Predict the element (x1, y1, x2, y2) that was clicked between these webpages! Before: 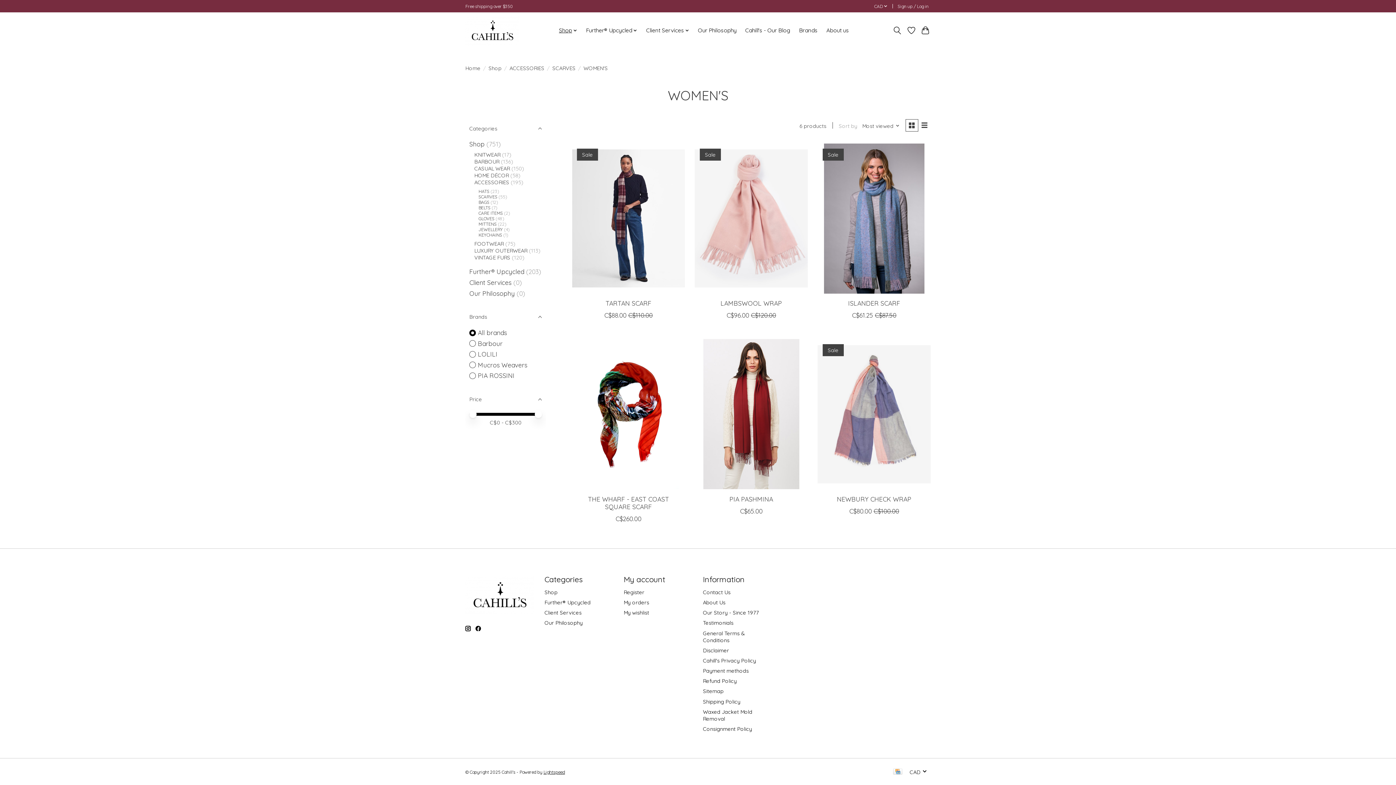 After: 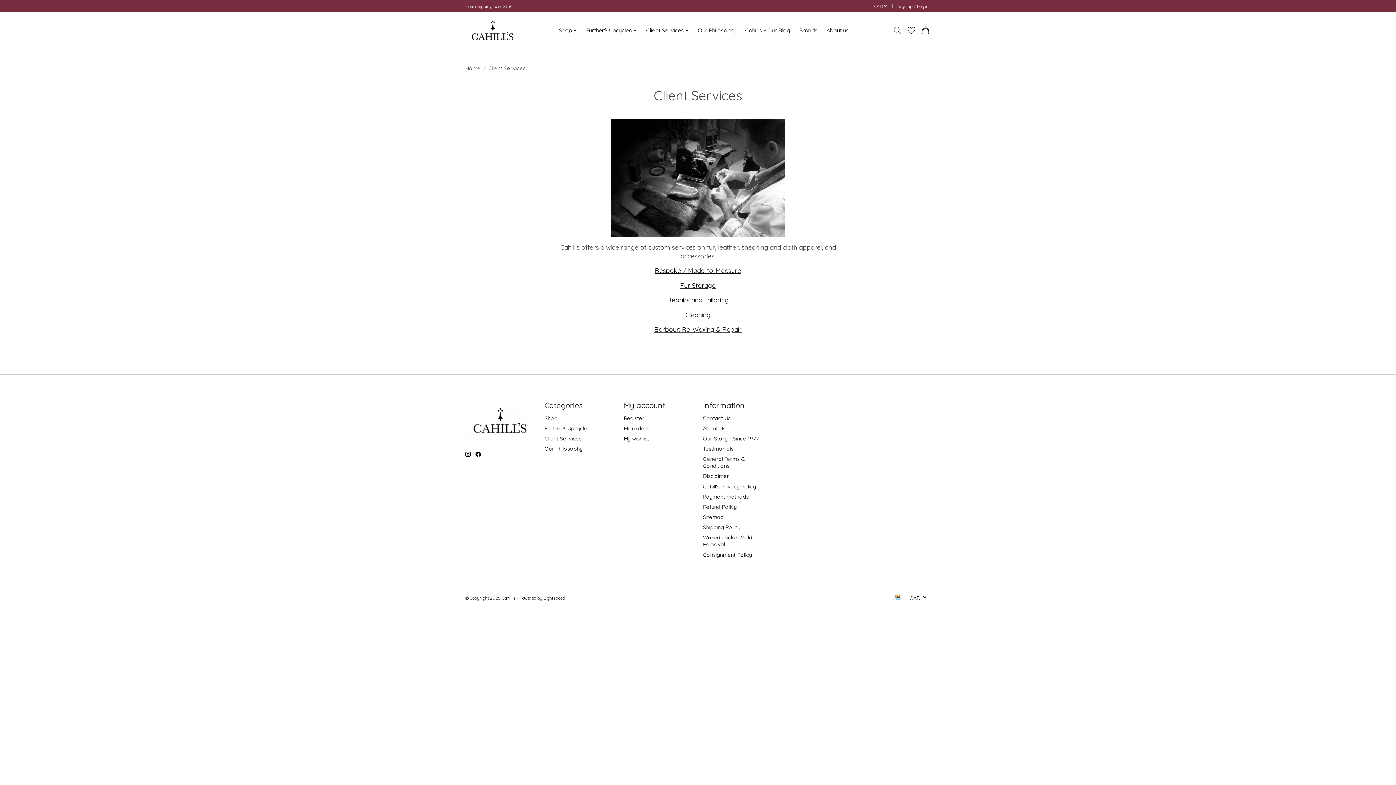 Action: bbox: (643, 25, 692, 35) label: Client Services